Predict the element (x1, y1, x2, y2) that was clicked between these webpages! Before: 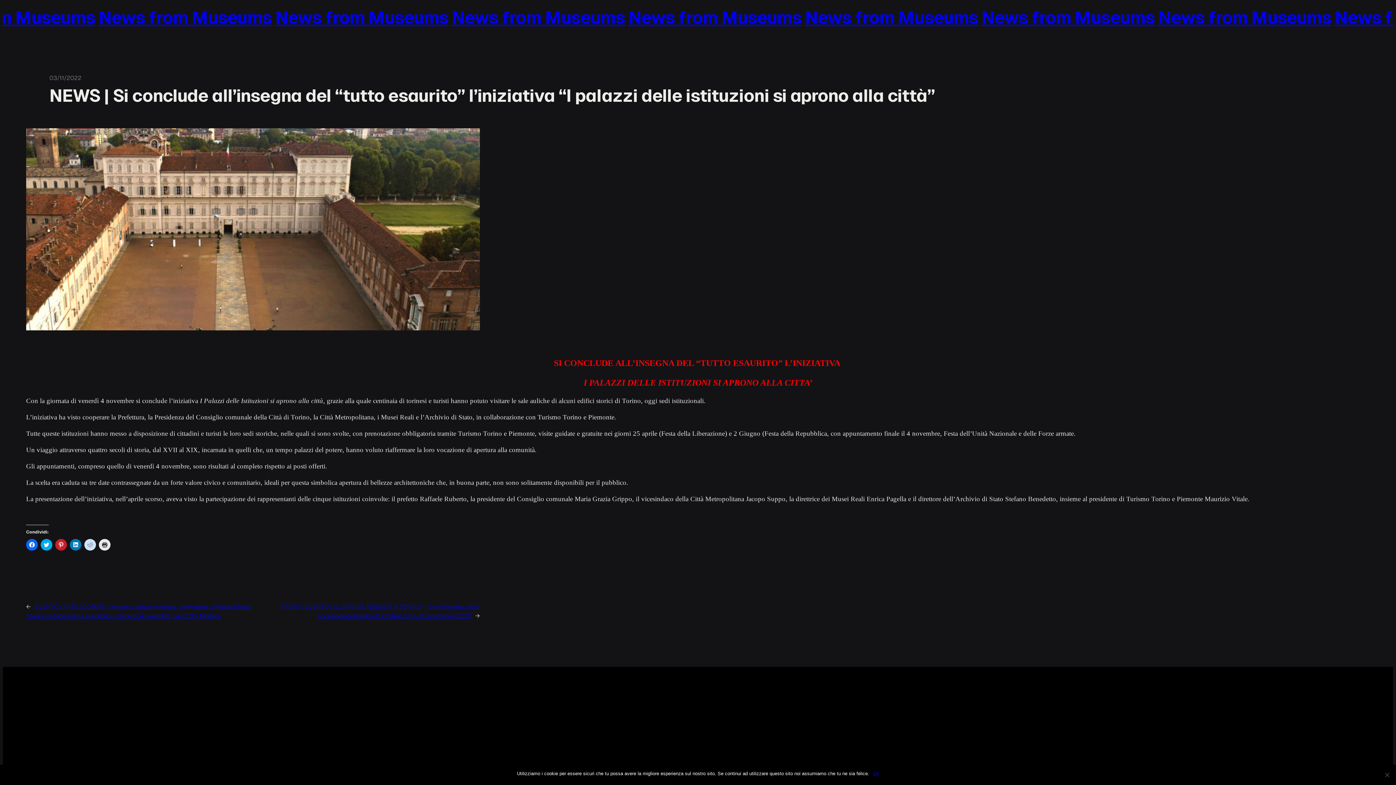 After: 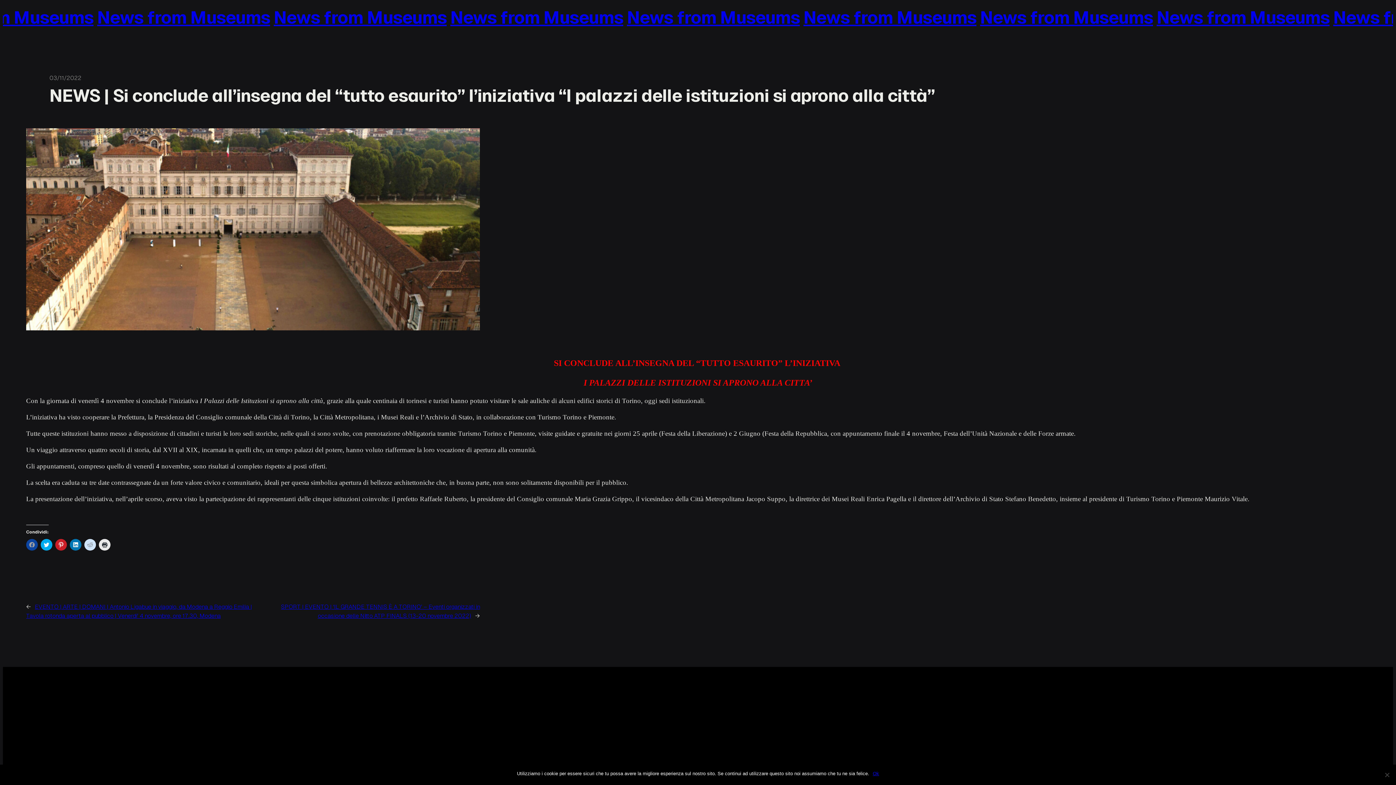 Action: label: Fai clic per condividere su Facebook (Si apre in una nuova finestra) bbox: (26, 539, 37, 550)